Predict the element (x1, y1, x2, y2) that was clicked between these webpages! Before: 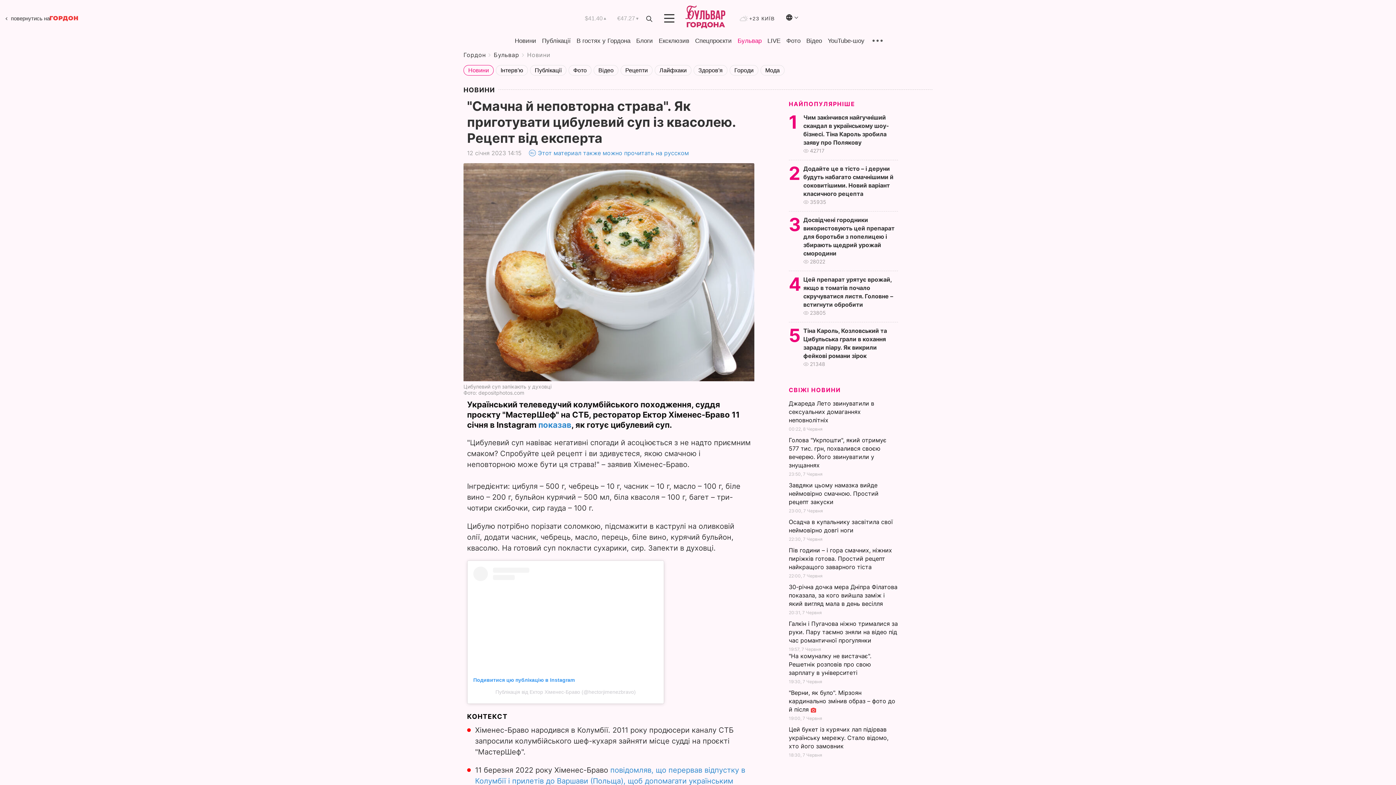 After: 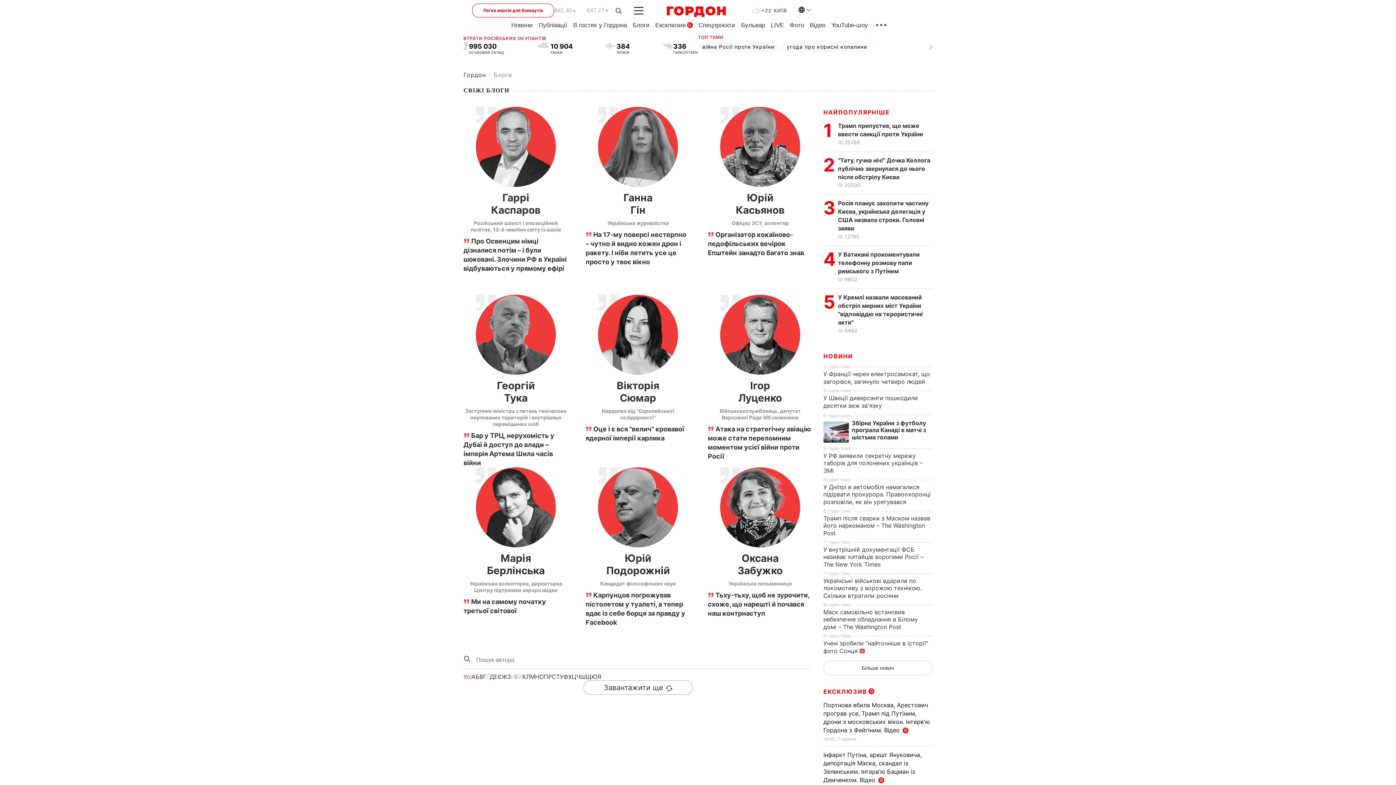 Action: label: Блоги bbox: (636, 37, 653, 44)